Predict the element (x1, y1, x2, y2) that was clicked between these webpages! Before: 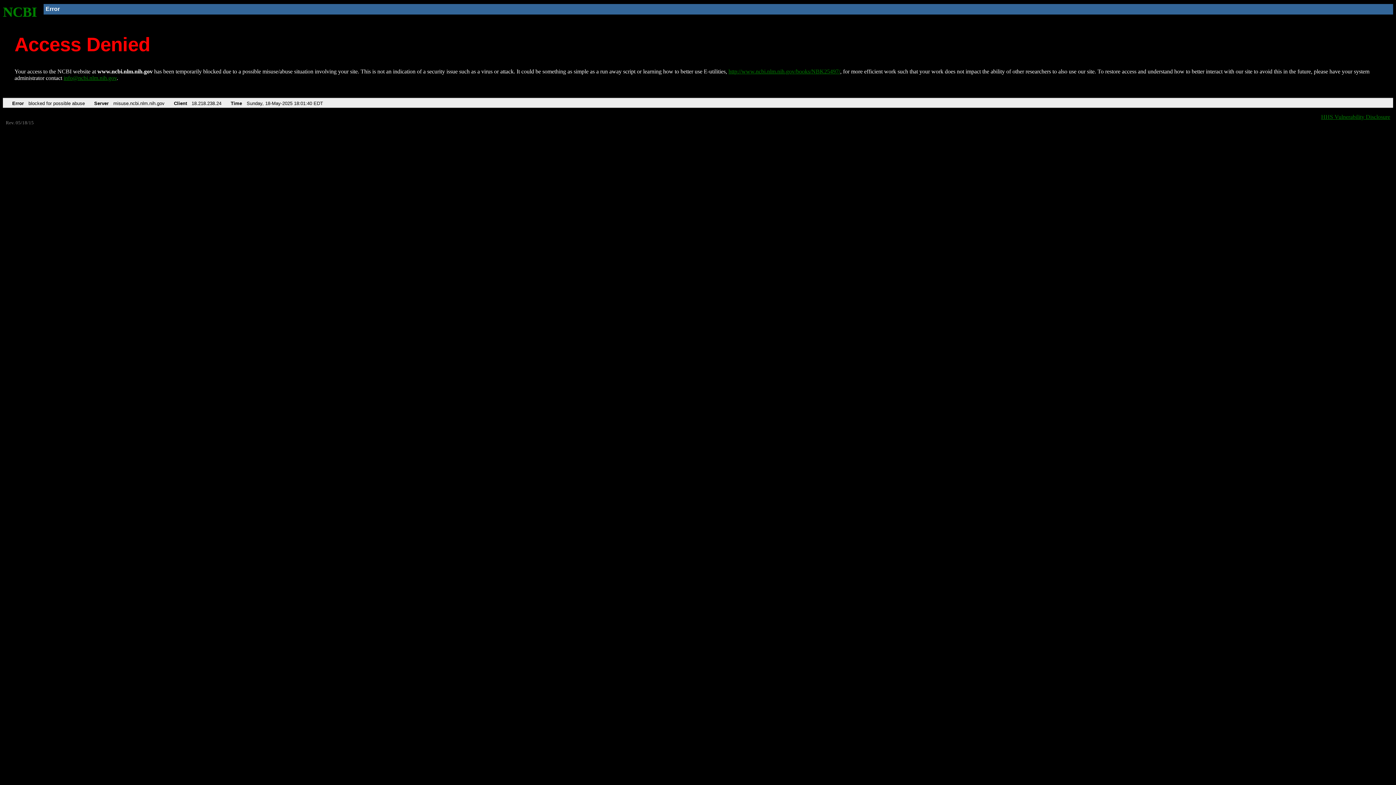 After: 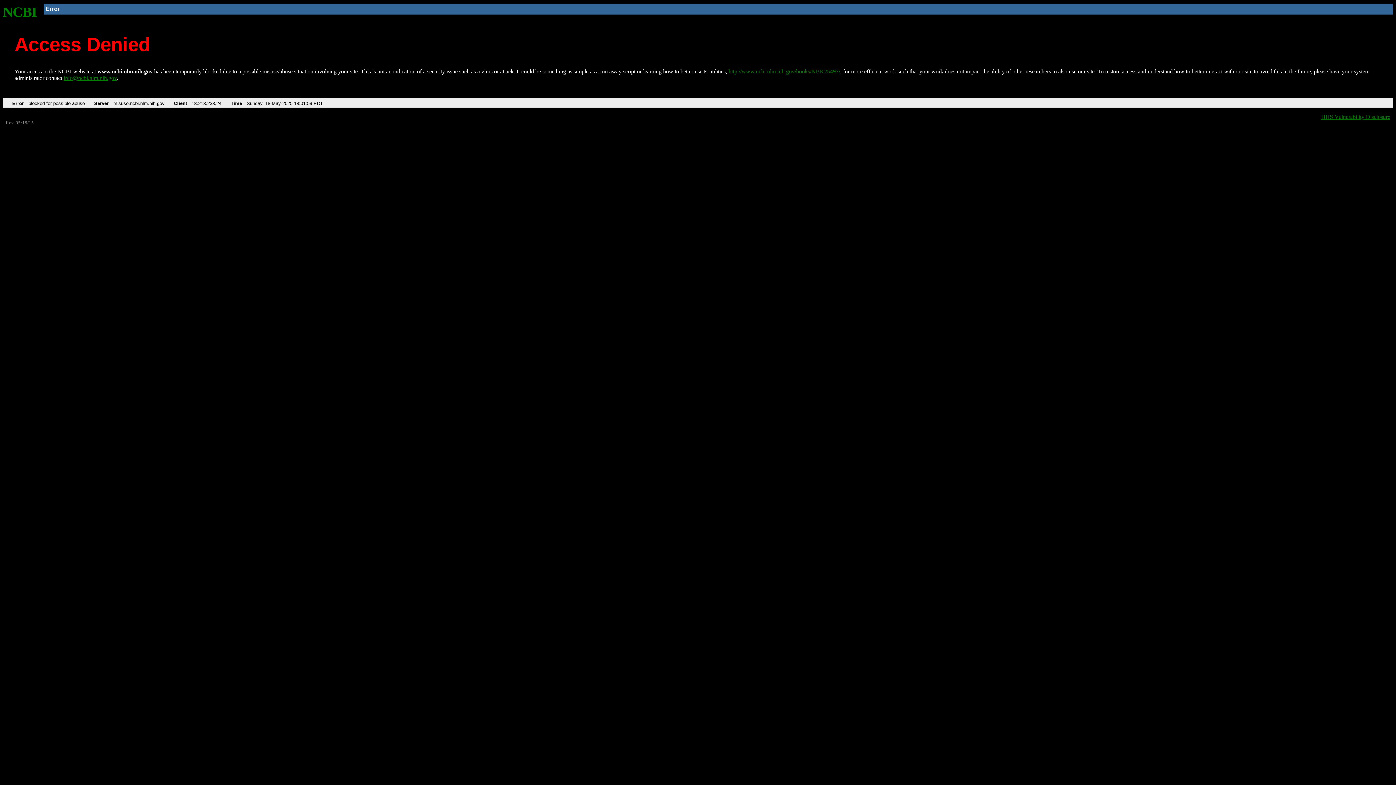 Action: bbox: (728, 68, 840, 74) label: http://www.ncbi.nlm.nih.gov/books/NBK25497/